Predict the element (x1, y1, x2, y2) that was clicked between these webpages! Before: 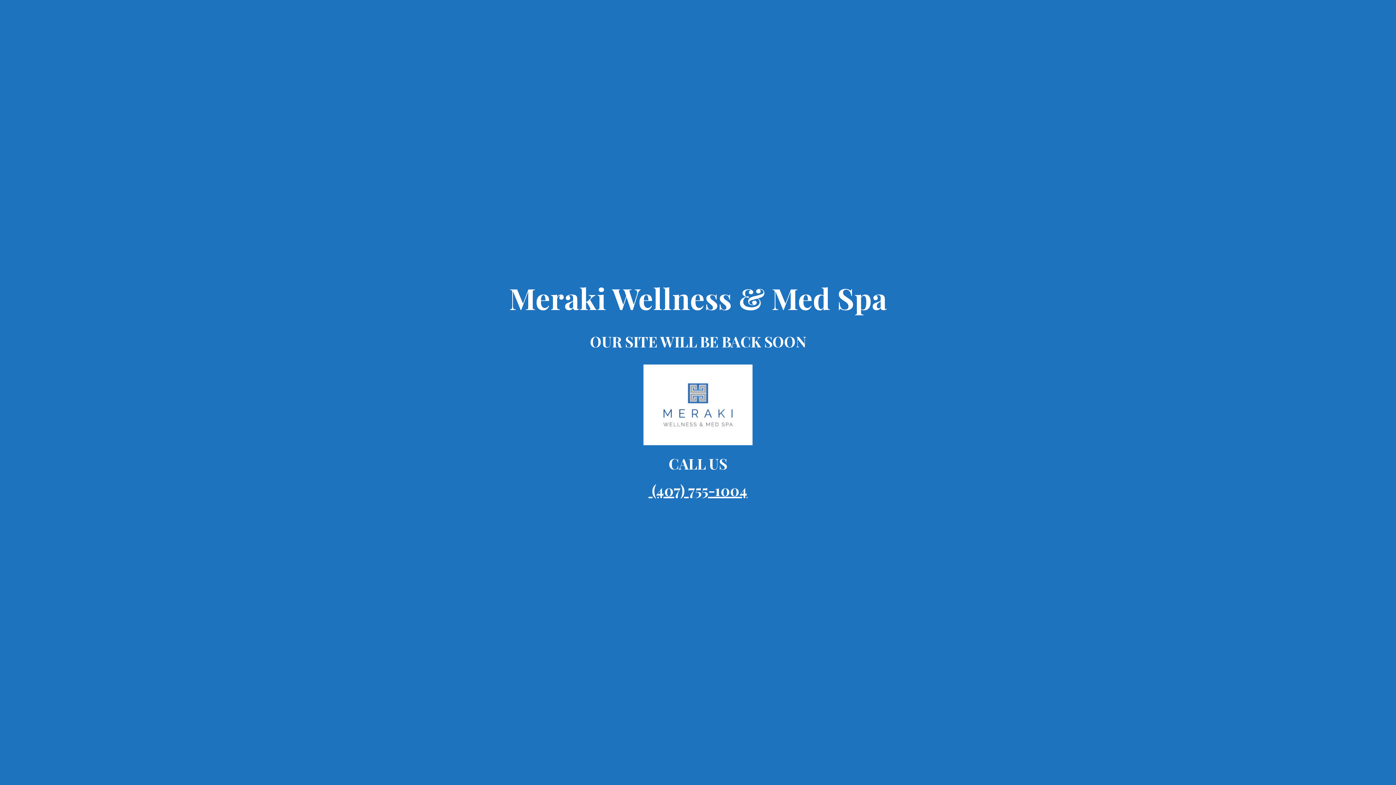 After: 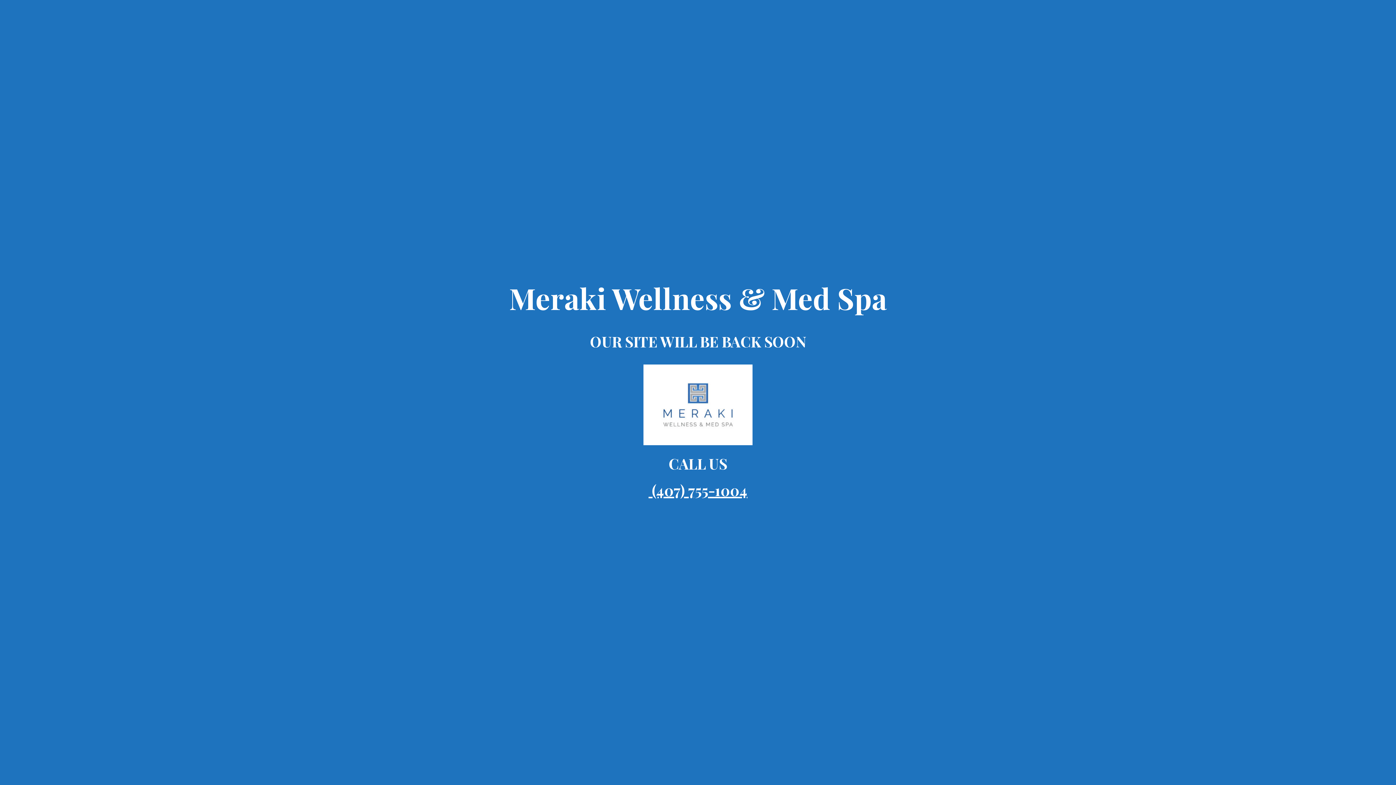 Action: label: Meraki Wellness & Med Spa bbox: (509, 295, 887, 313)